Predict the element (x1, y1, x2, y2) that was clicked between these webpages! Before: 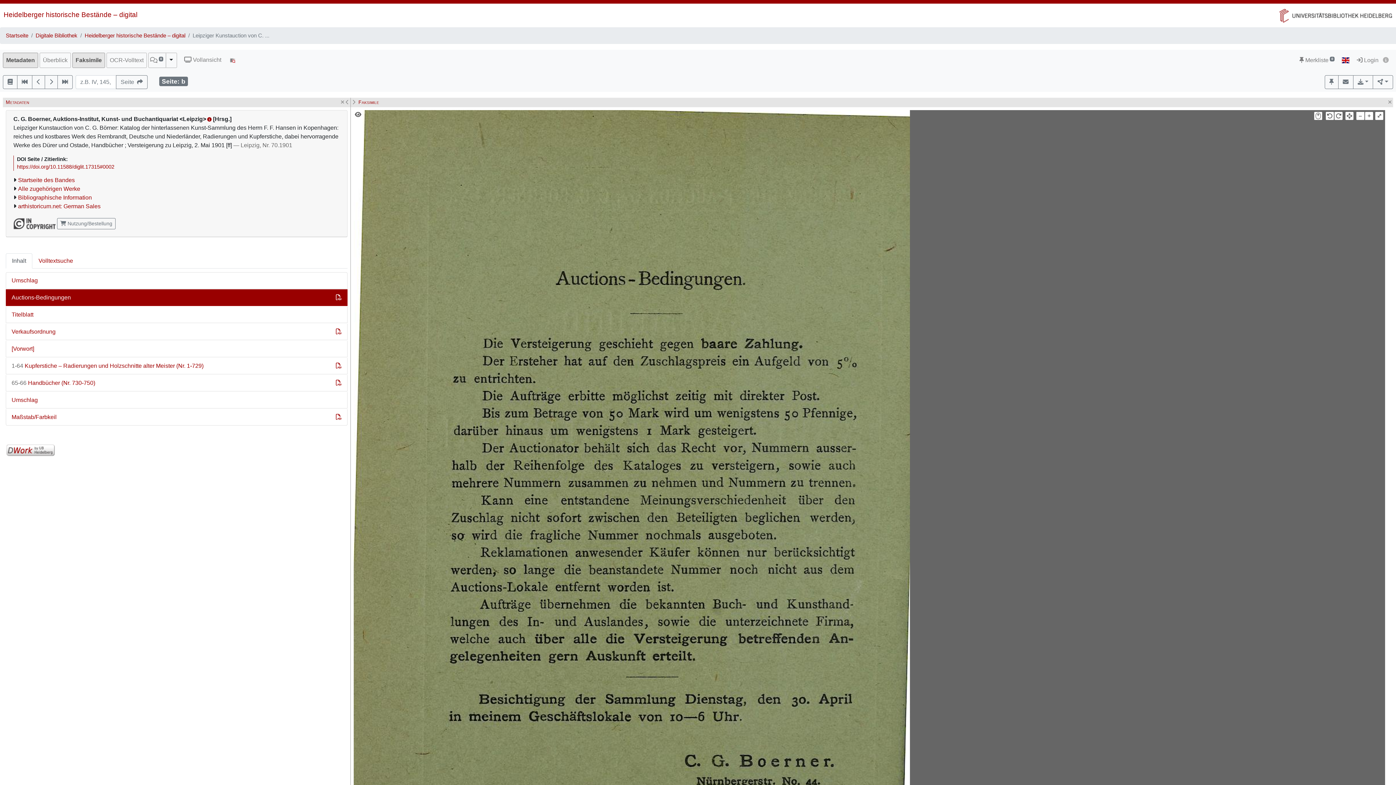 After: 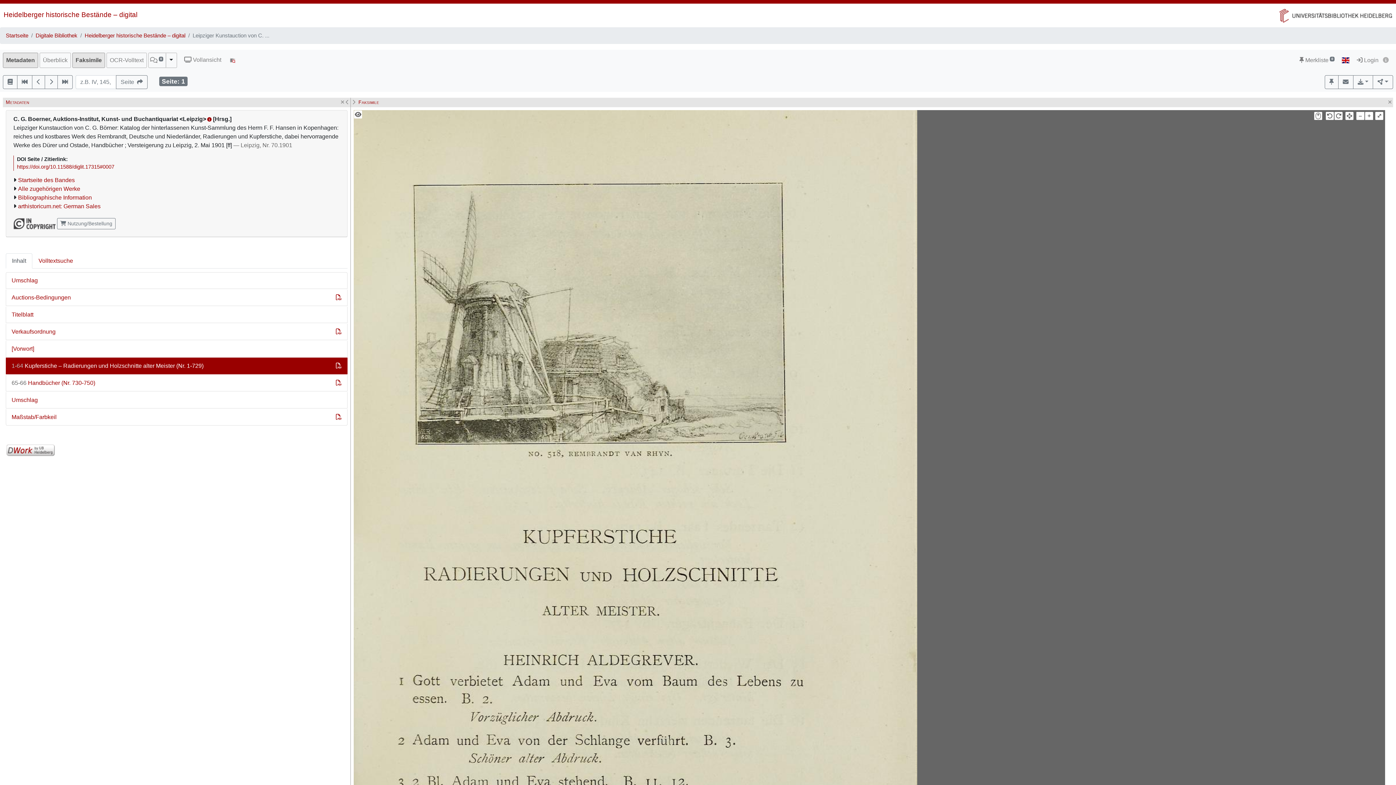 Action: bbox: (6, 358, 330, 374) label: 1-64 Kupferstiche – Radierungen und Holzschnitte alter Meister (Nr. 1-729)